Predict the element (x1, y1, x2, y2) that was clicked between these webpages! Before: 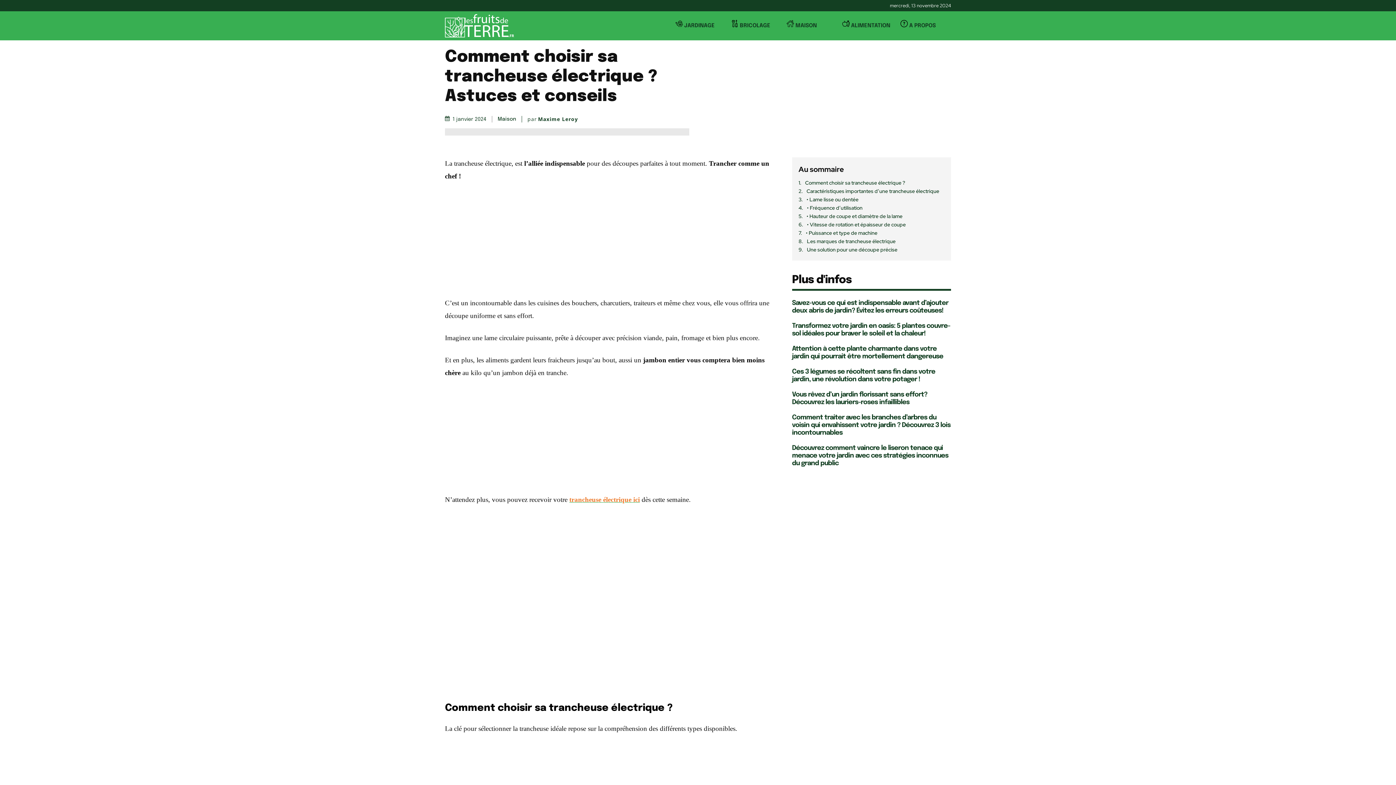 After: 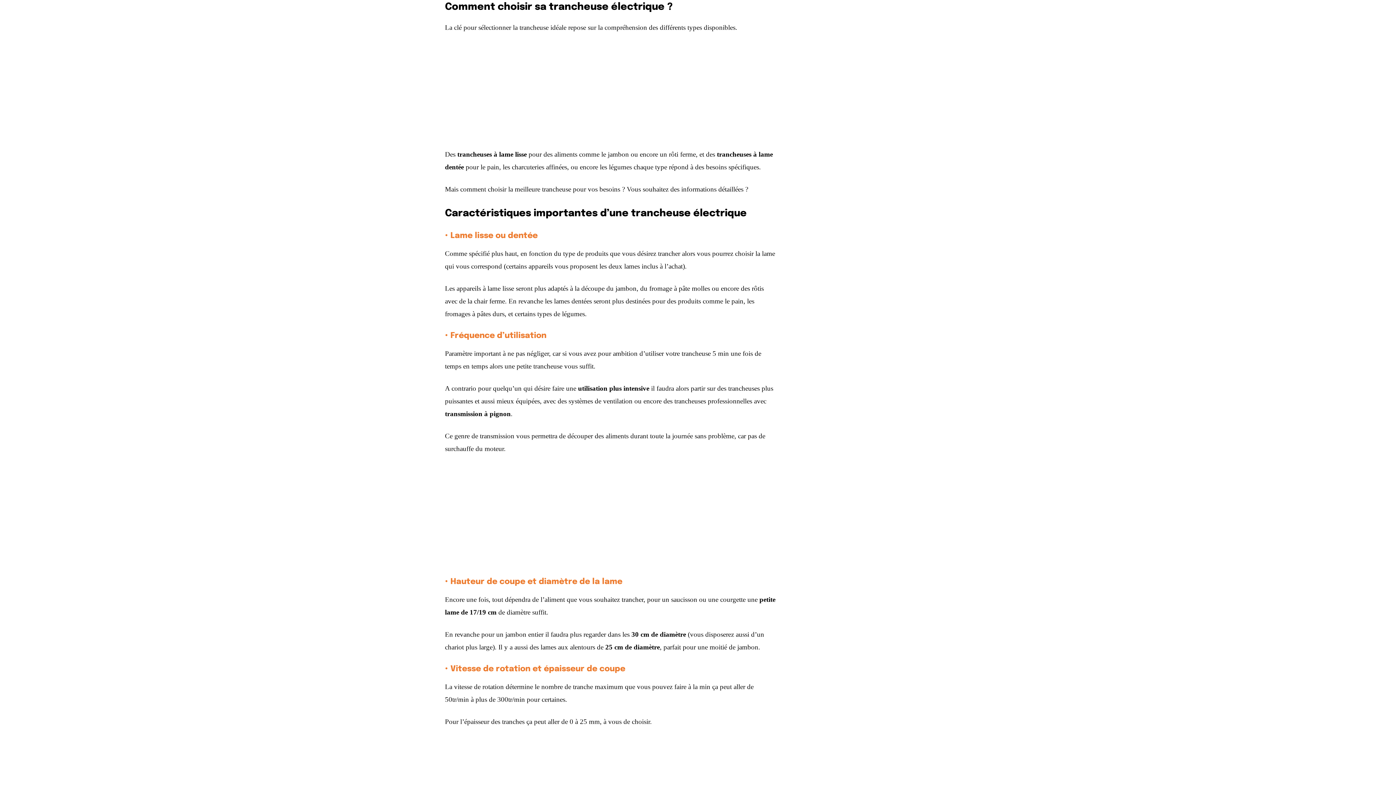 Action: bbox: (798, 179, 944, 186) label: Comment choisir sa trancheuse électrique ?